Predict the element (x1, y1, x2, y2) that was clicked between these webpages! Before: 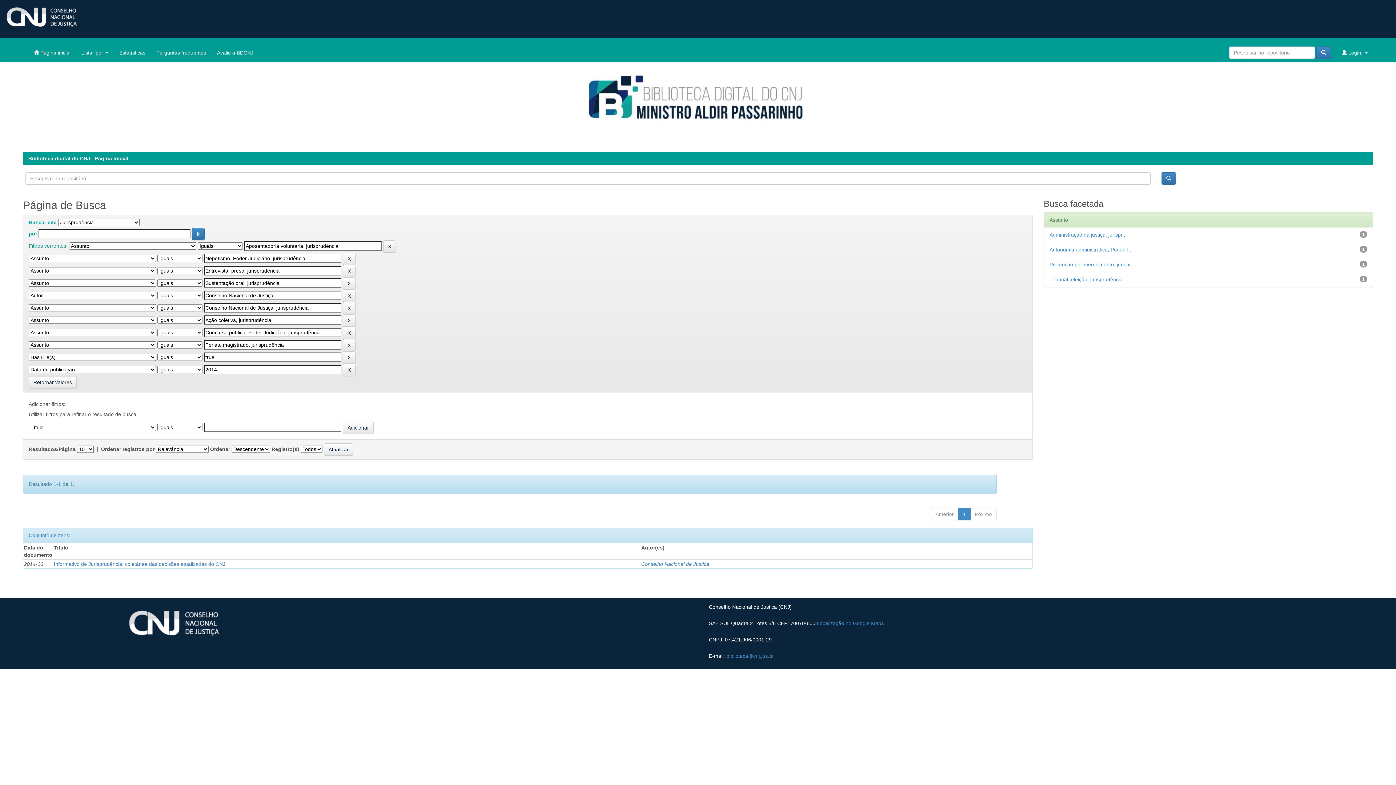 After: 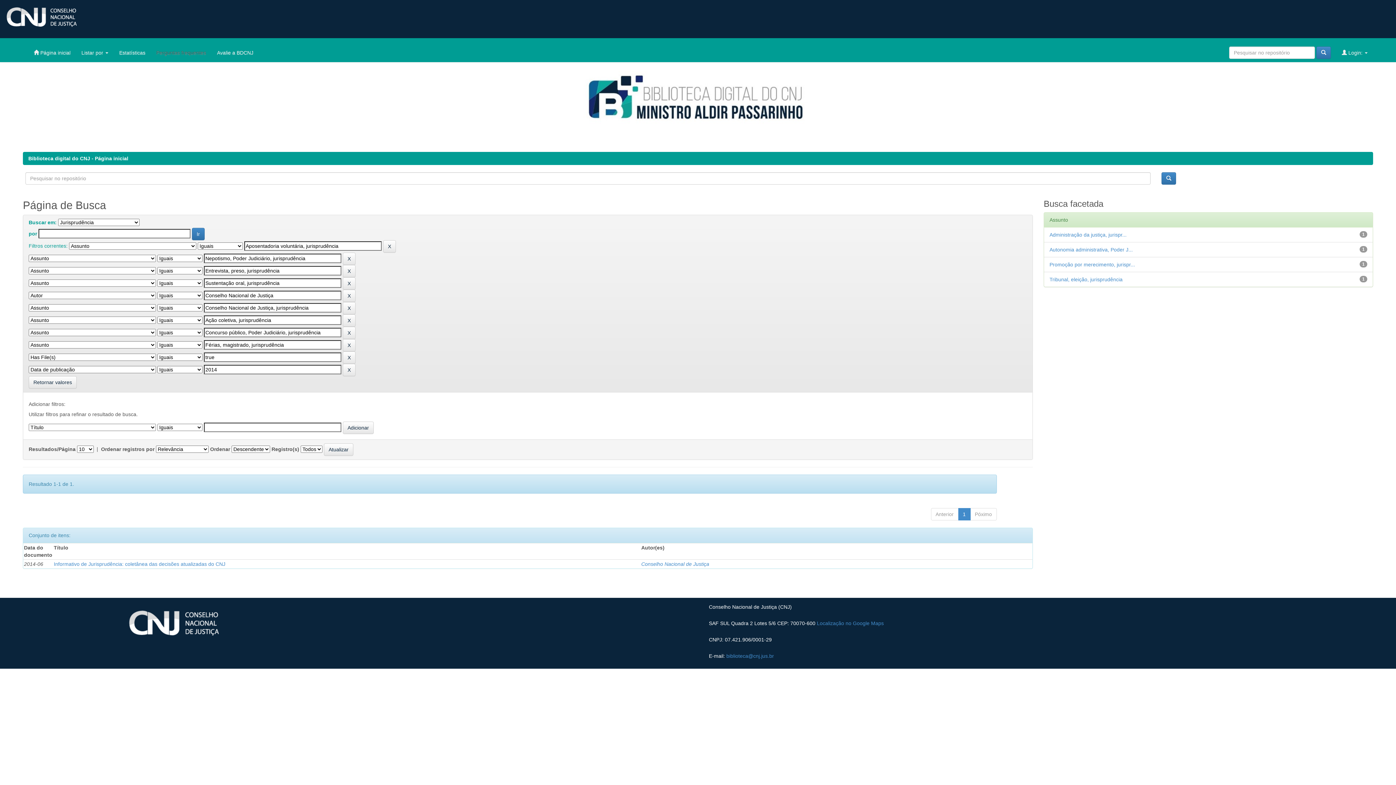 Action: bbox: (150, 43, 211, 61) label: Perguntas frequentes